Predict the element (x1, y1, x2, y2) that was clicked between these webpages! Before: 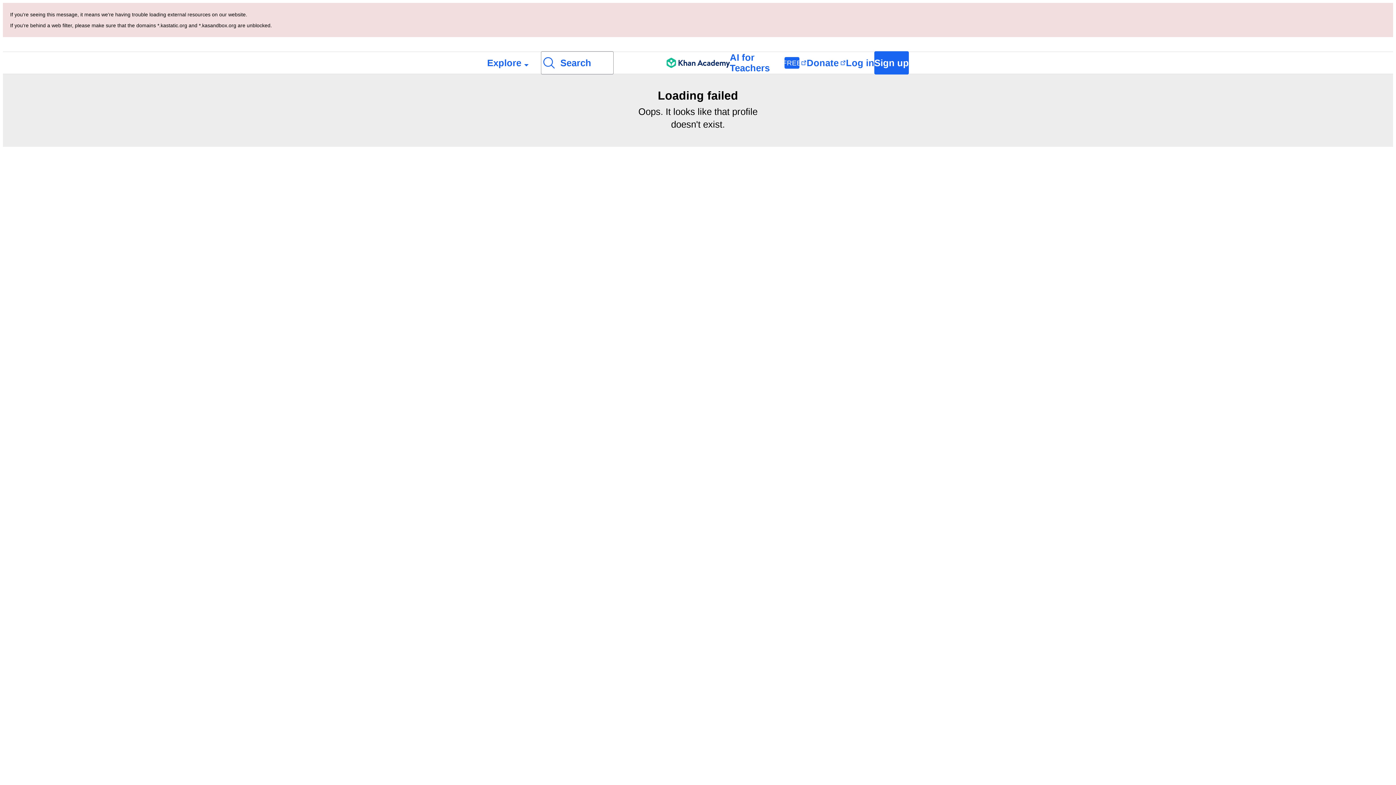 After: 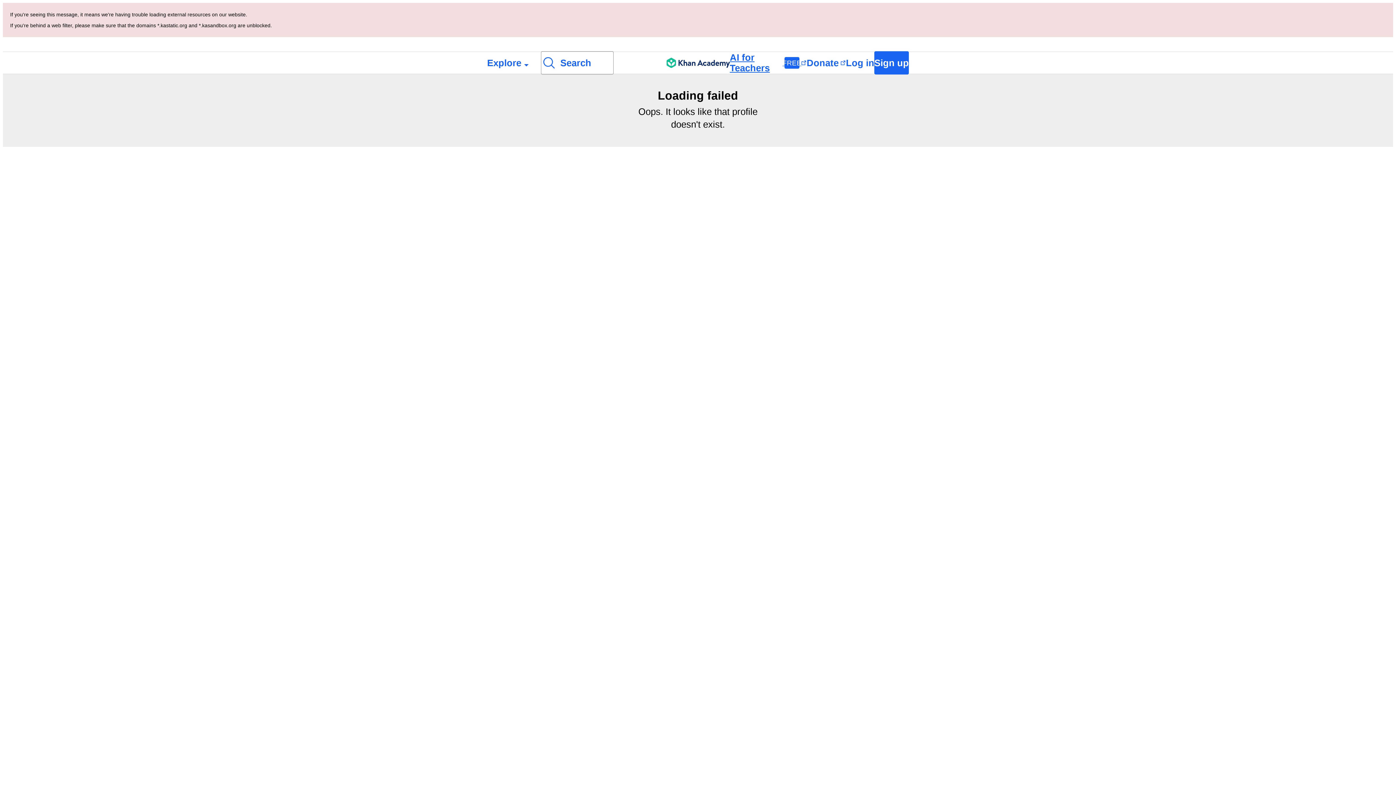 Action: bbox: (730, 52, 806, 73) label: AI for Teachers
FREE